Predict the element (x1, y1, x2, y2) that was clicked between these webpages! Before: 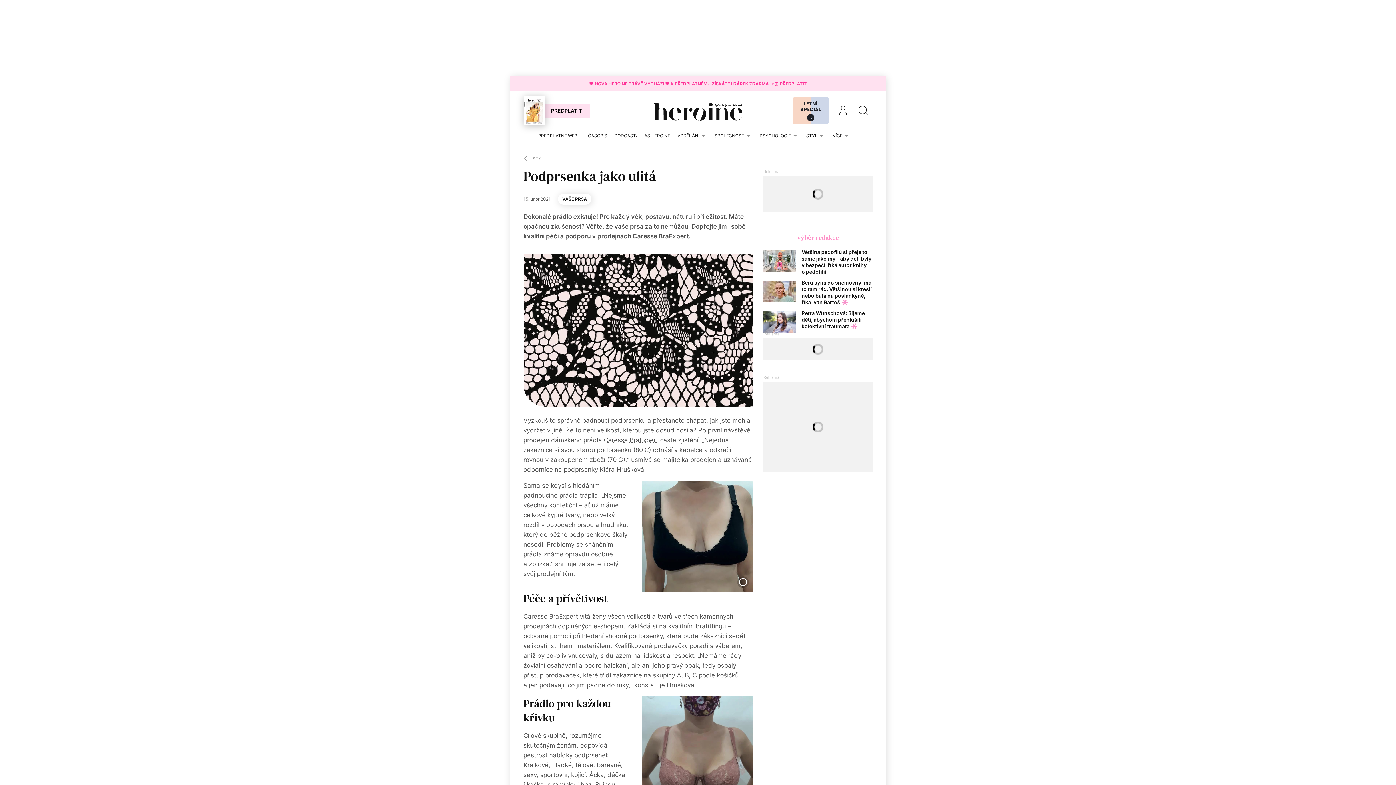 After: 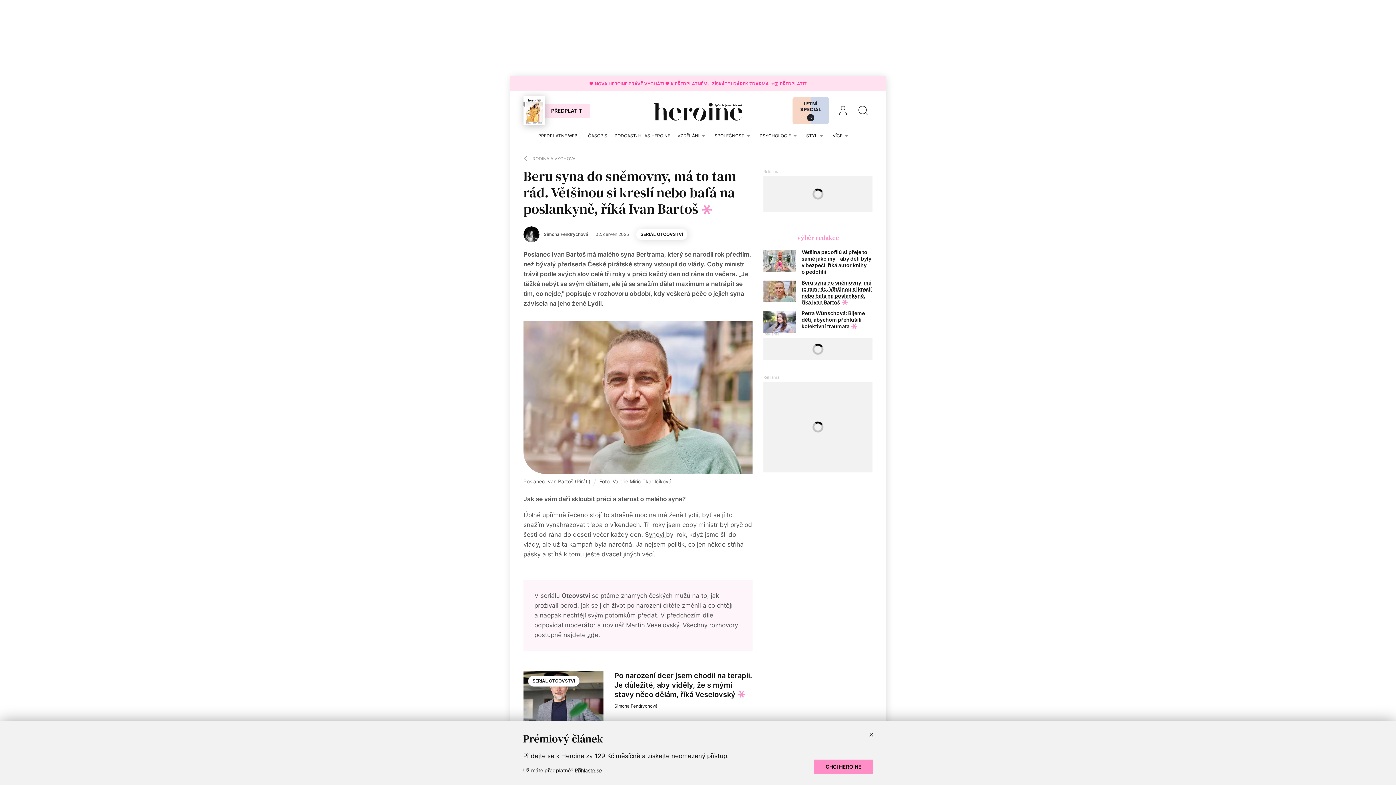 Action: bbox: (801, 279, 872, 305) label: Beru syna do sněmovny, má to tam rád. Většinou si kreslí nebo bafá na poslankyně, říká Ivan Bartoš 